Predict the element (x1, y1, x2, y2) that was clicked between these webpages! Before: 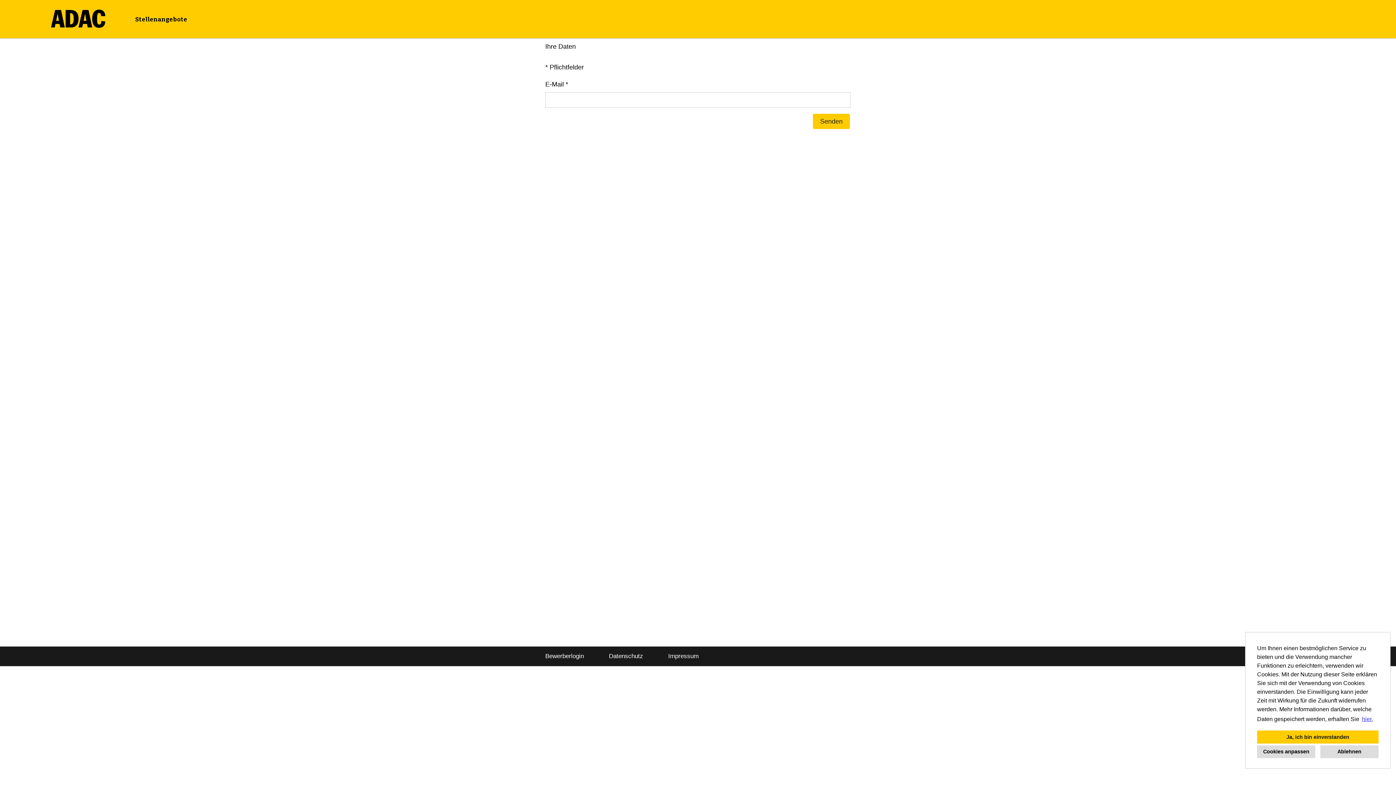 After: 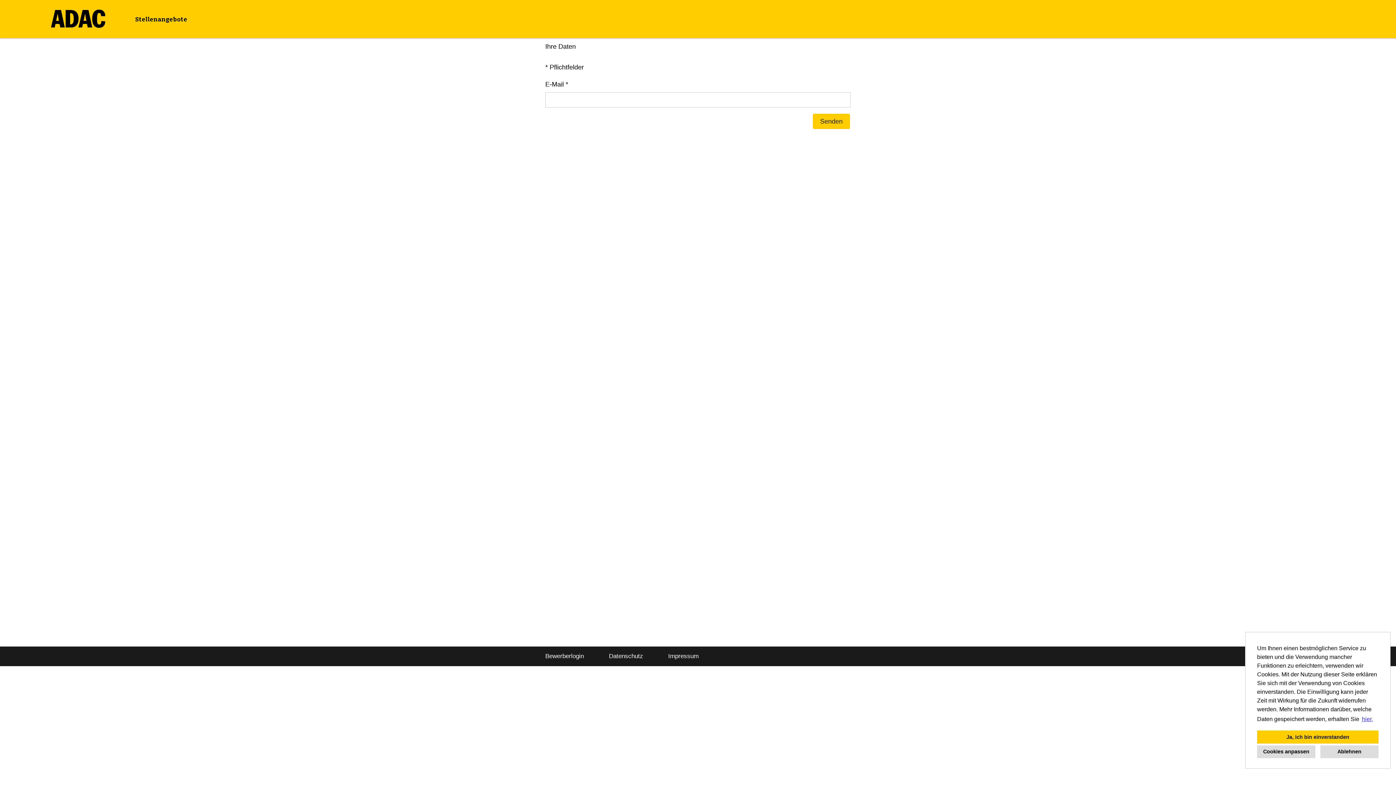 Action: bbox: (668, 653, 698, 660) label: Impressum